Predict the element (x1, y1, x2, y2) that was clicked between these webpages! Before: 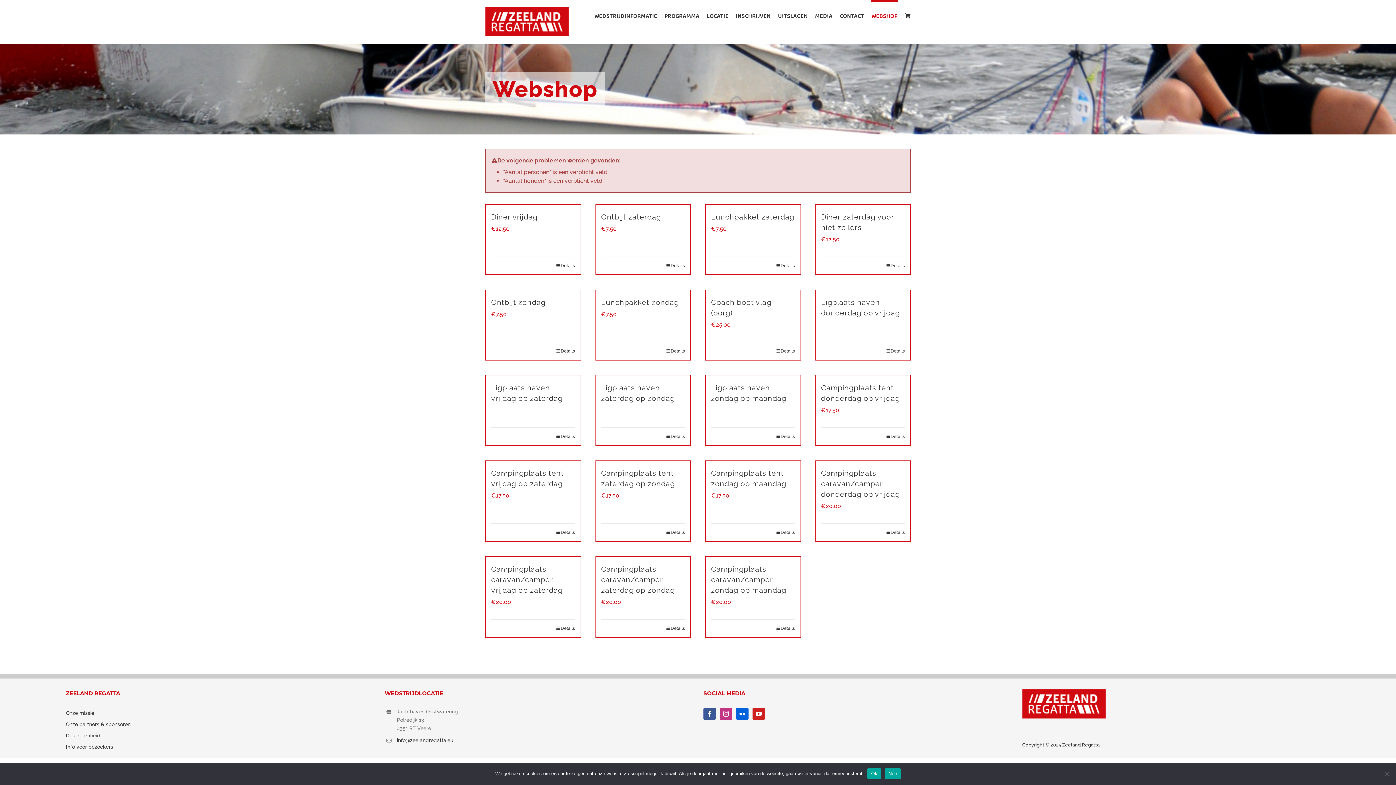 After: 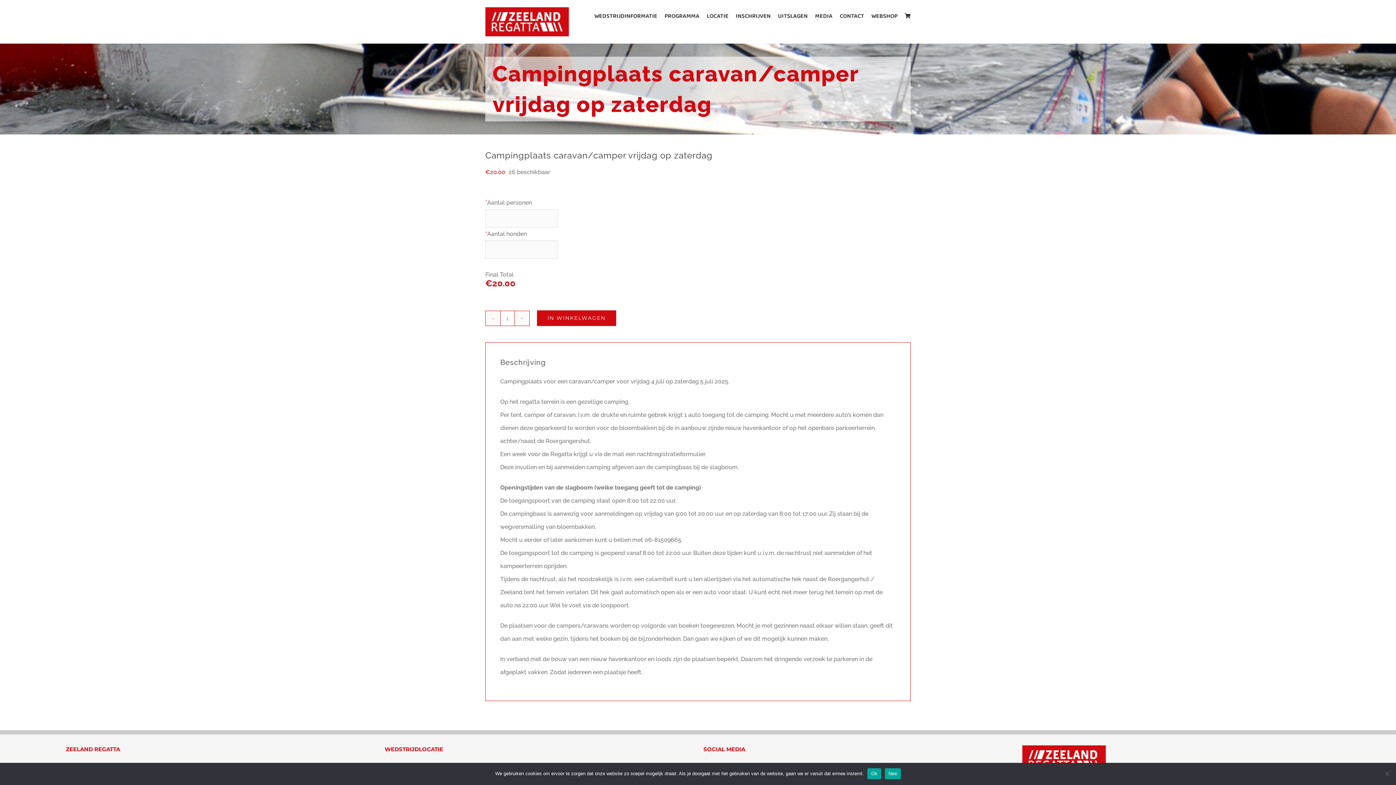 Action: label: Campingplaats caravan/camper vrijdag op zaterdag bbox: (491, 565, 562, 595)